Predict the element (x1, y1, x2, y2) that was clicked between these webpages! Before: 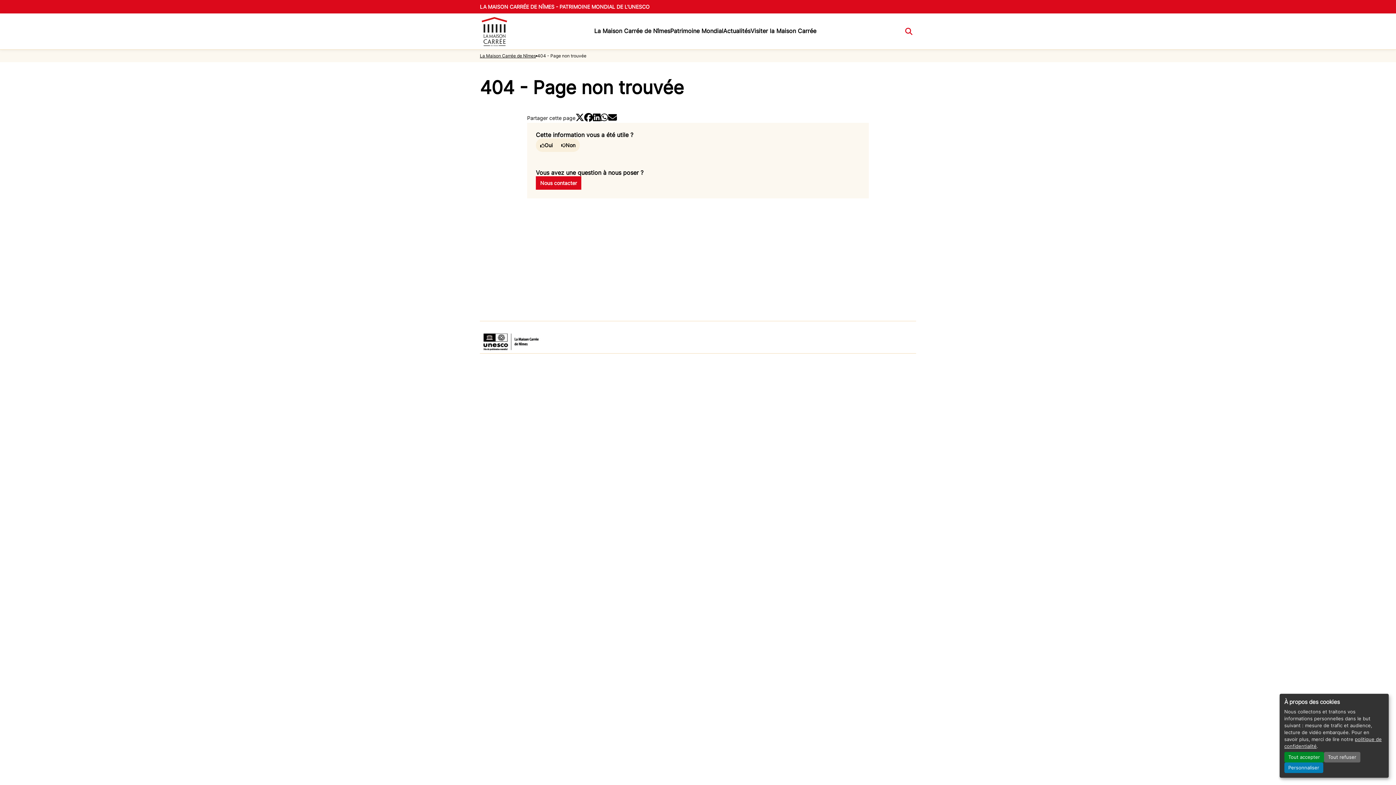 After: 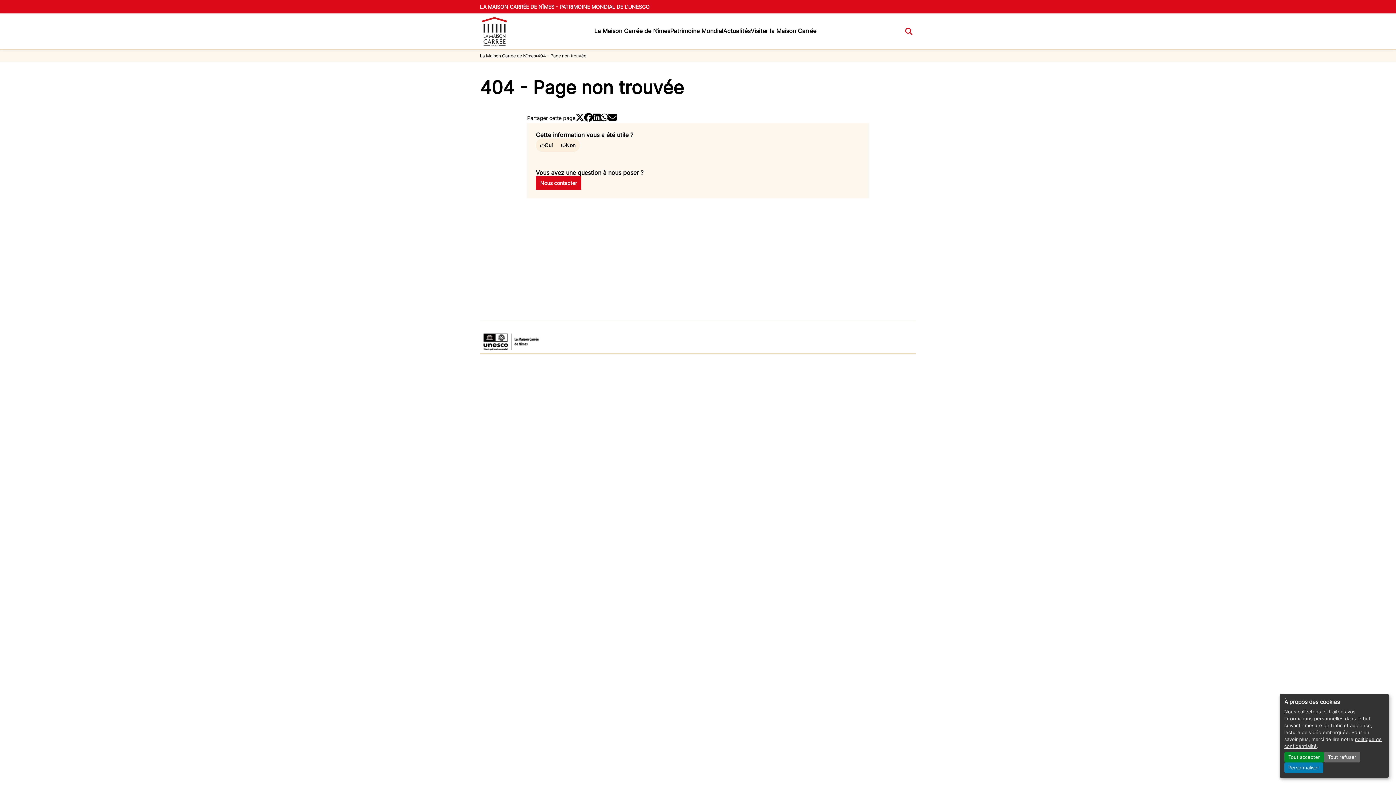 Action: label: La plaquette de la candidature bbox: (610, 248, 684, 254)